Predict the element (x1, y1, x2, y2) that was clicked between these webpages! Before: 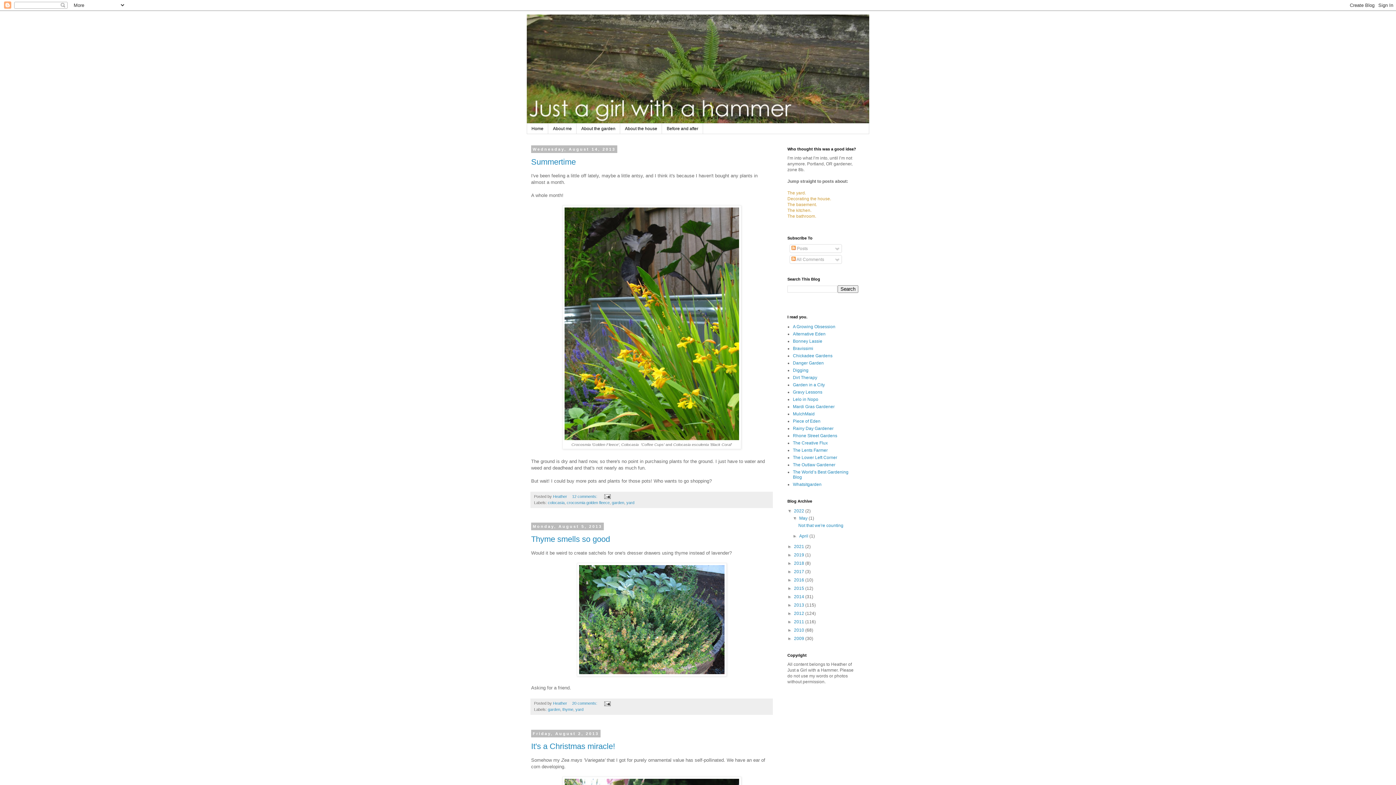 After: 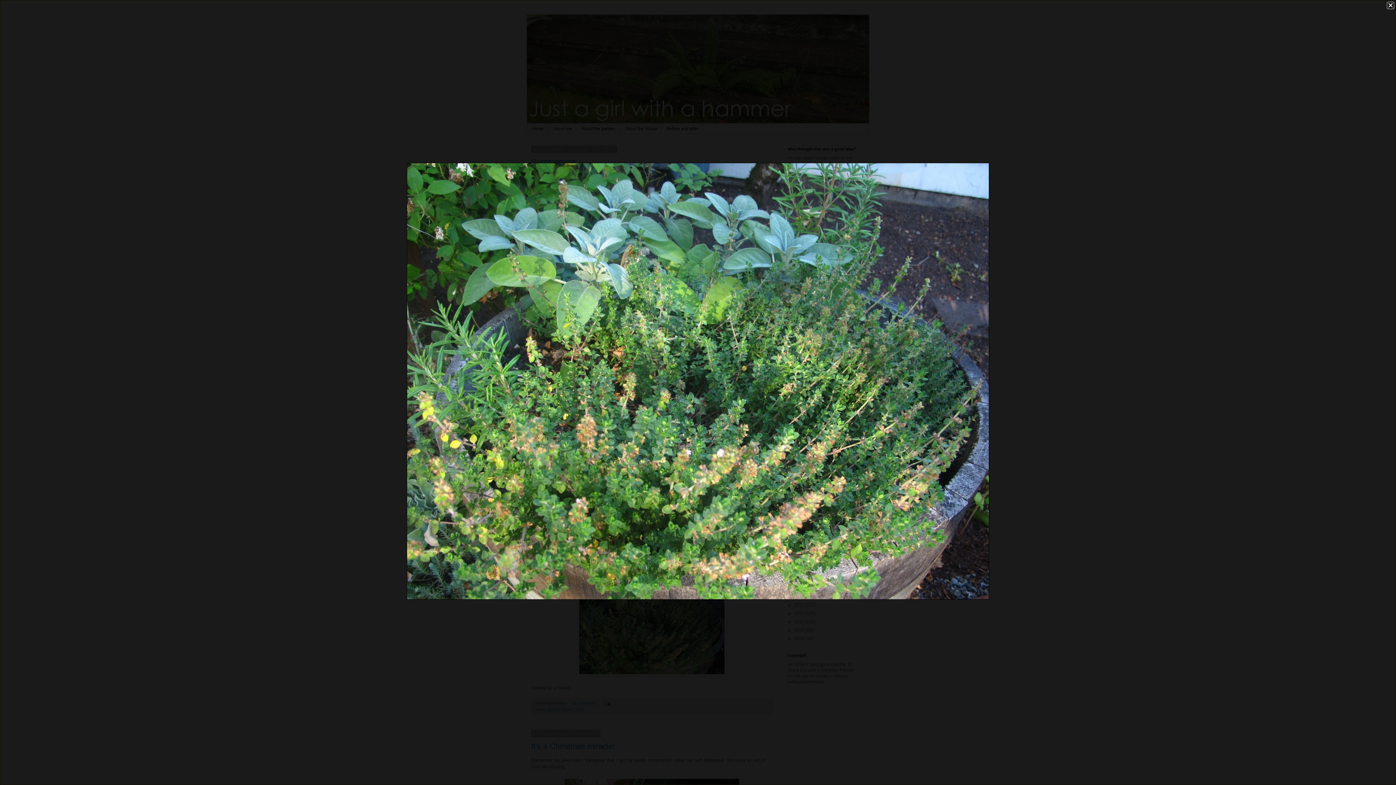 Action: bbox: (576, 672, 726, 677)